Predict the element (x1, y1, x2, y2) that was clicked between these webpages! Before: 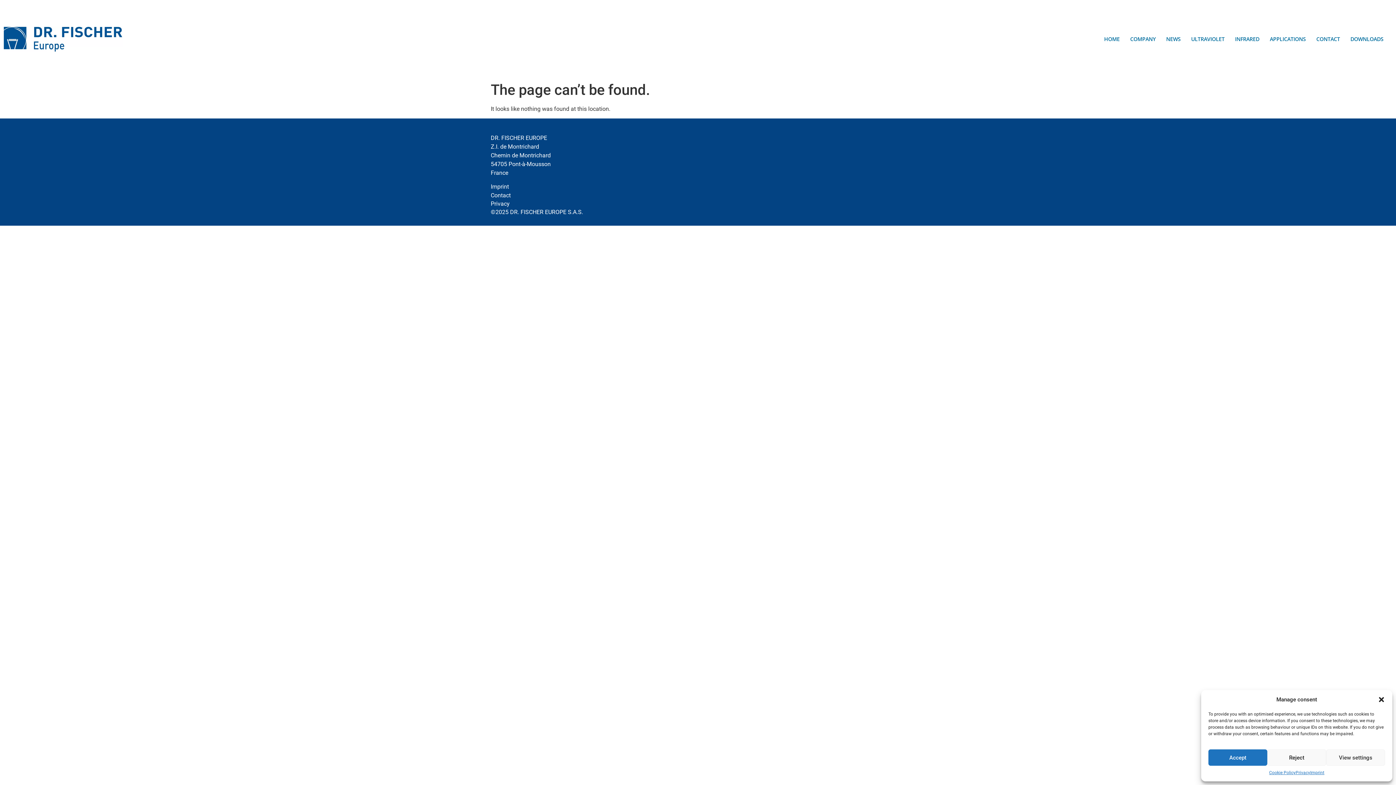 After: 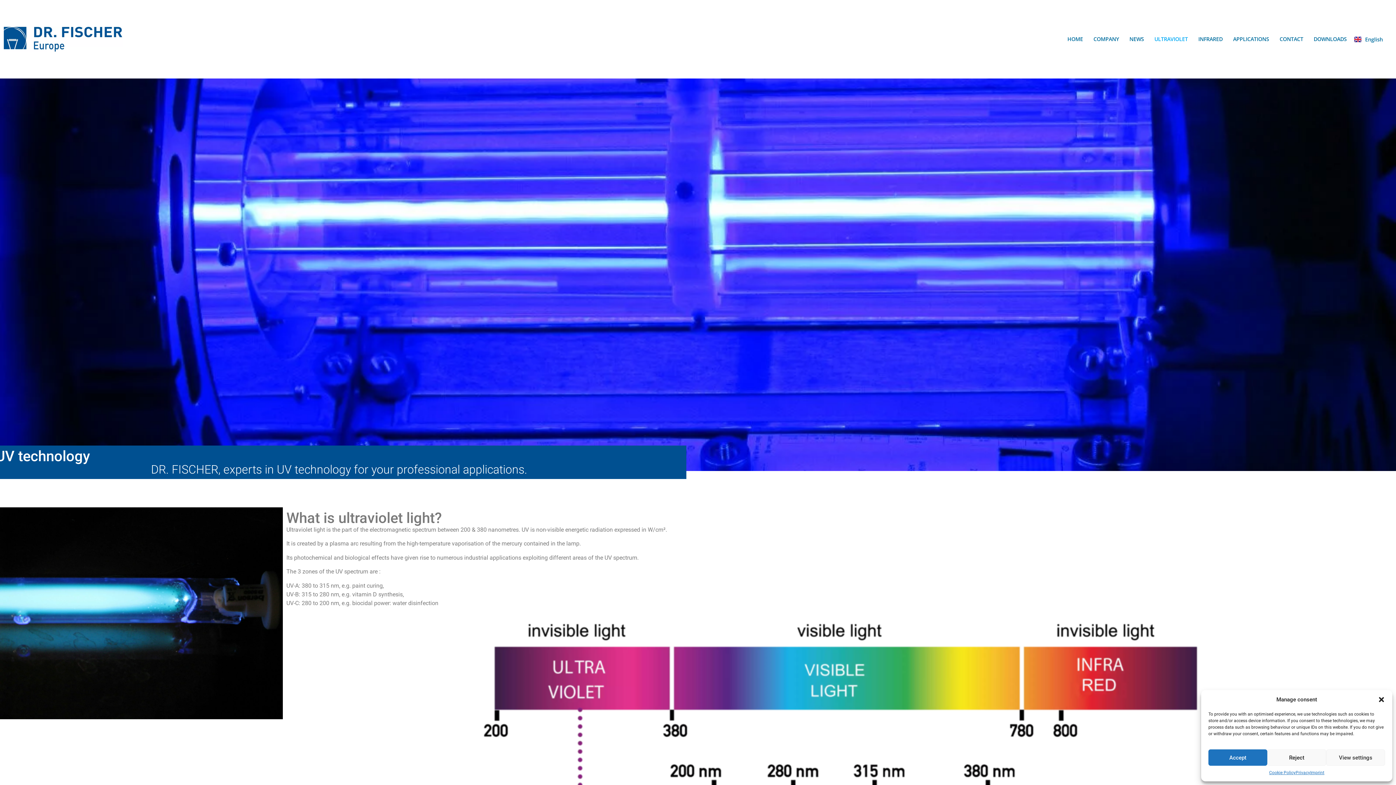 Action: bbox: (1186, 30, 1230, 47) label: ULTRAVIOLET